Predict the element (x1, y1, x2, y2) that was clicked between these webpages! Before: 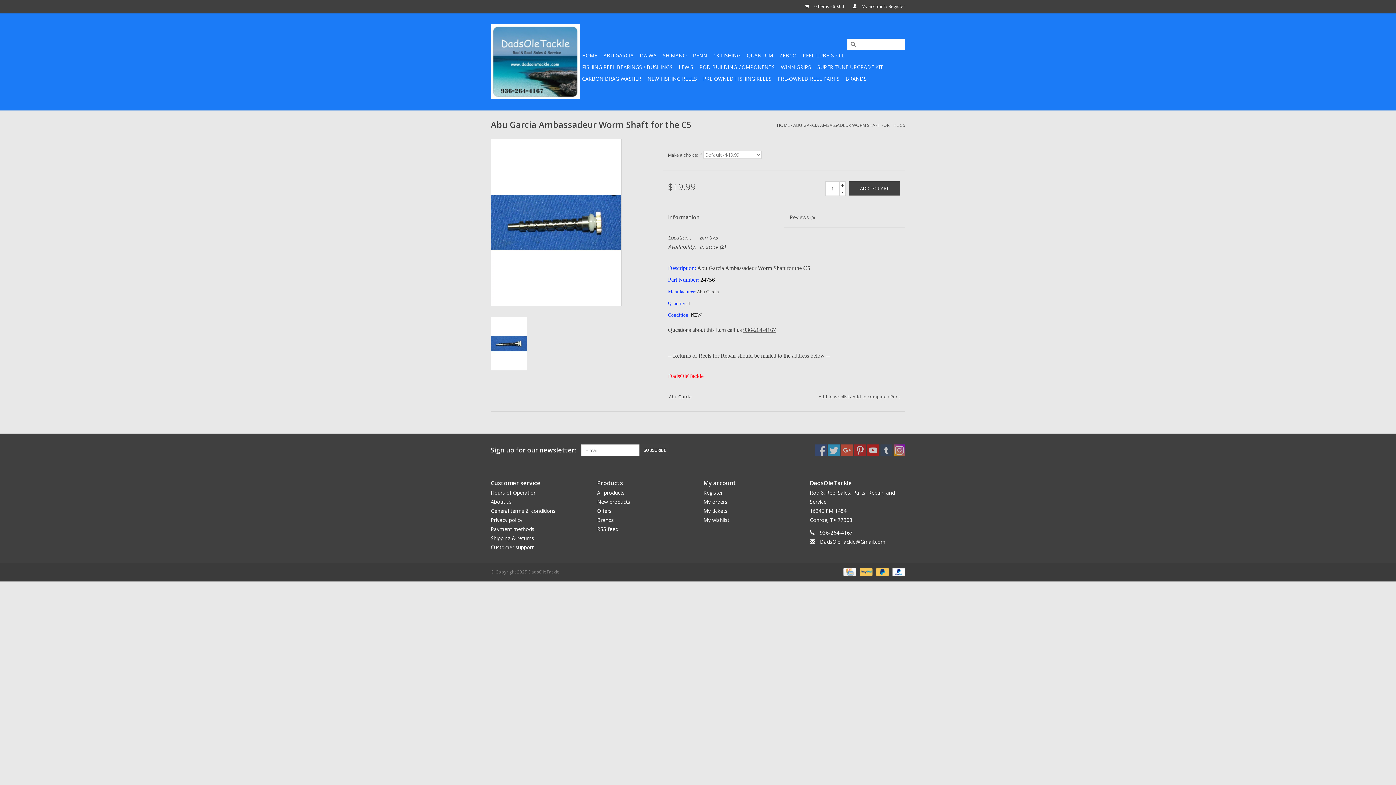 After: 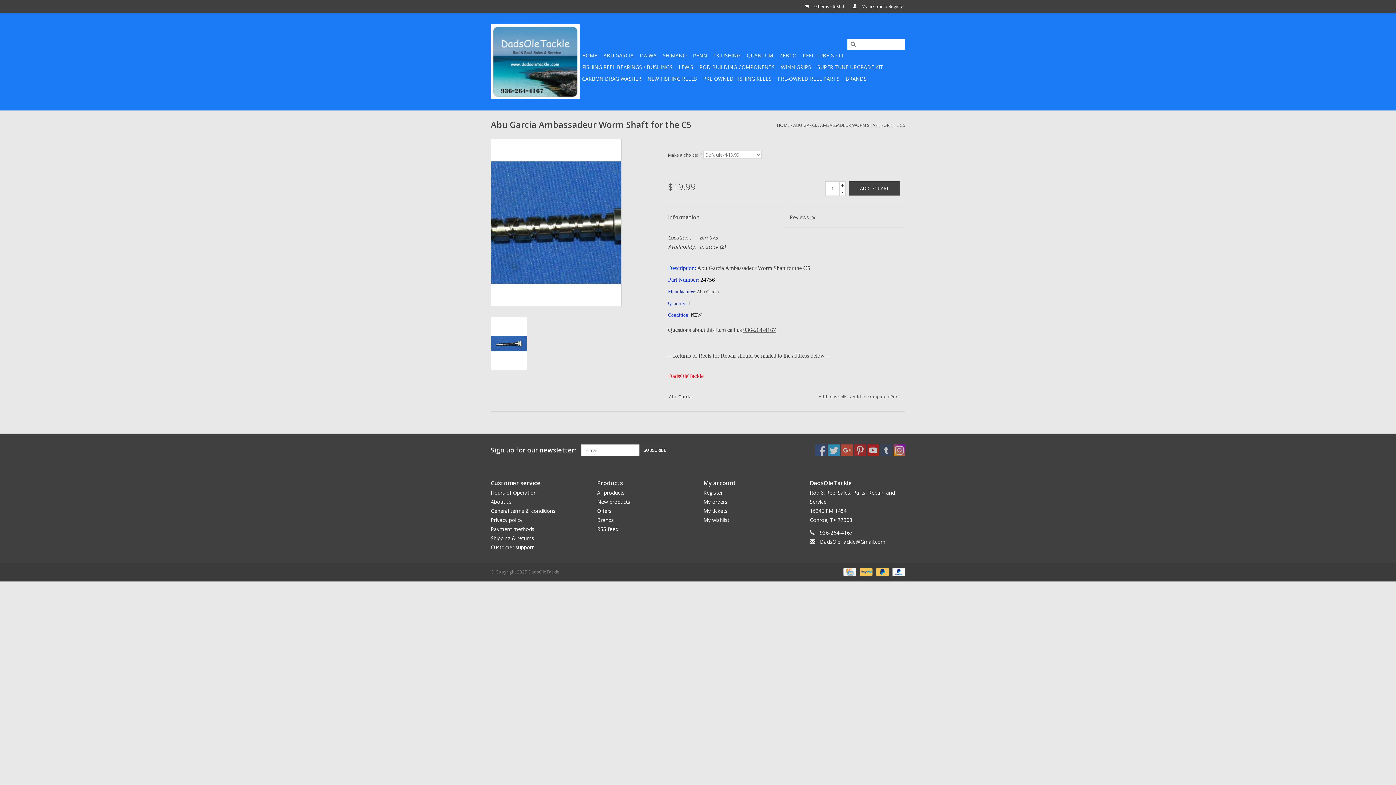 Action: bbox: (491, 139, 621, 305)